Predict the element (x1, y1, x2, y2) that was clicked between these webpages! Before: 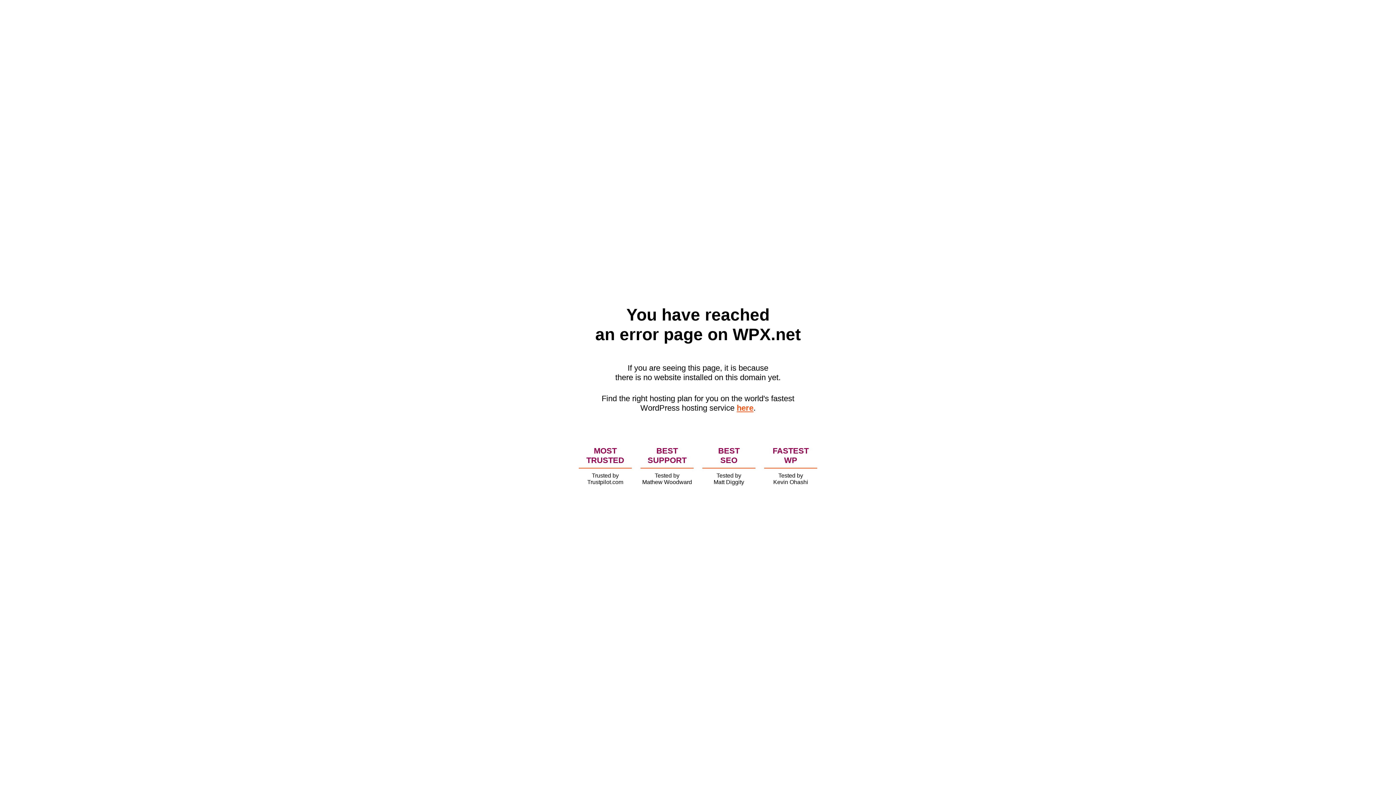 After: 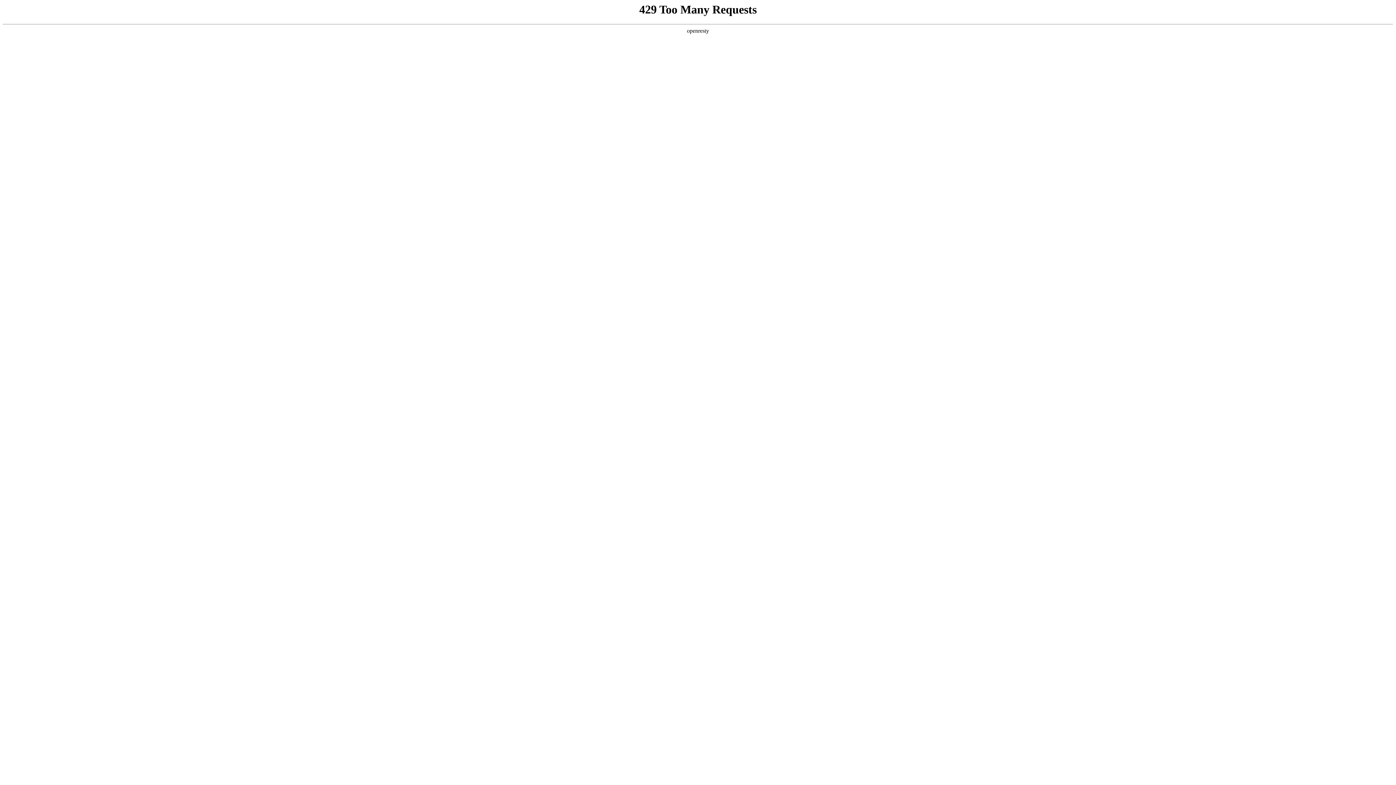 Action: label: here bbox: (736, 403, 753, 412)